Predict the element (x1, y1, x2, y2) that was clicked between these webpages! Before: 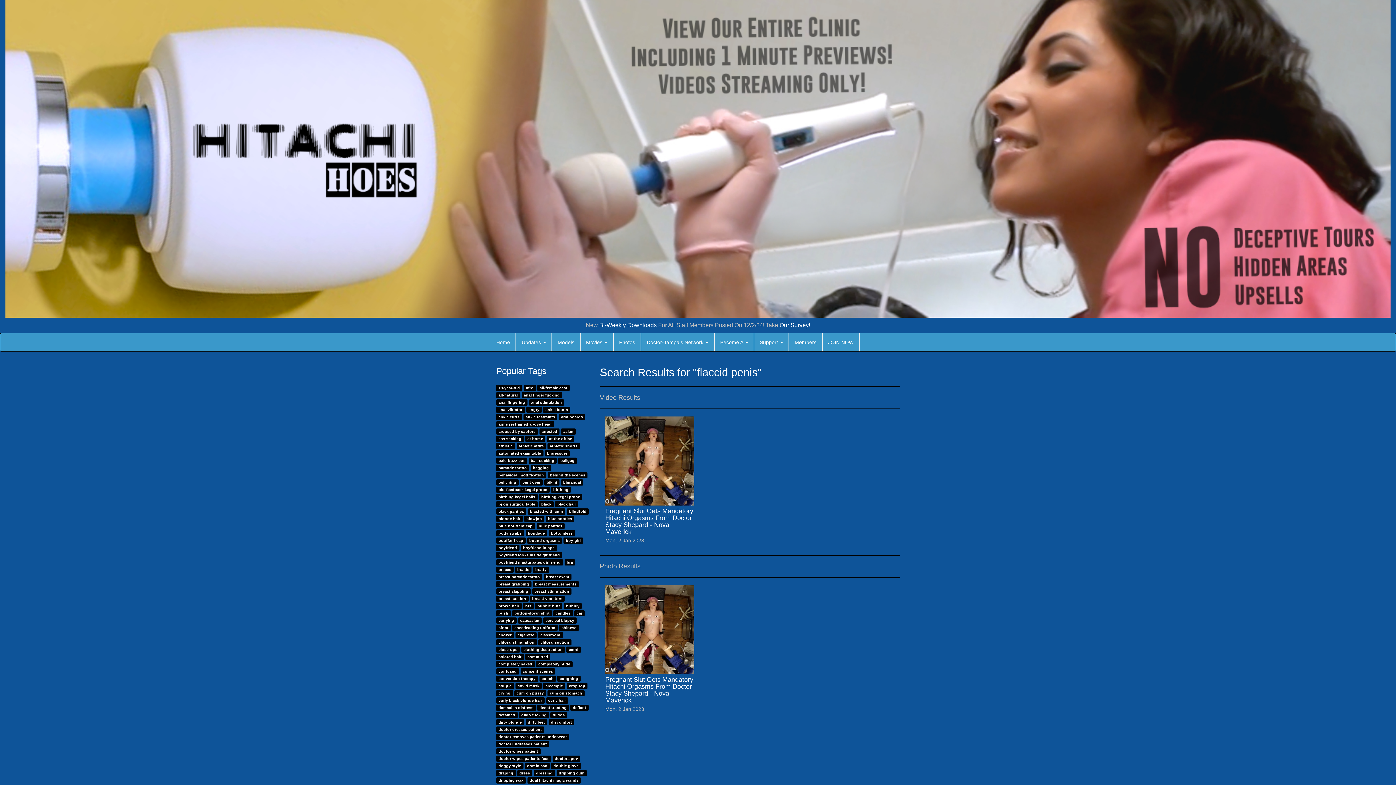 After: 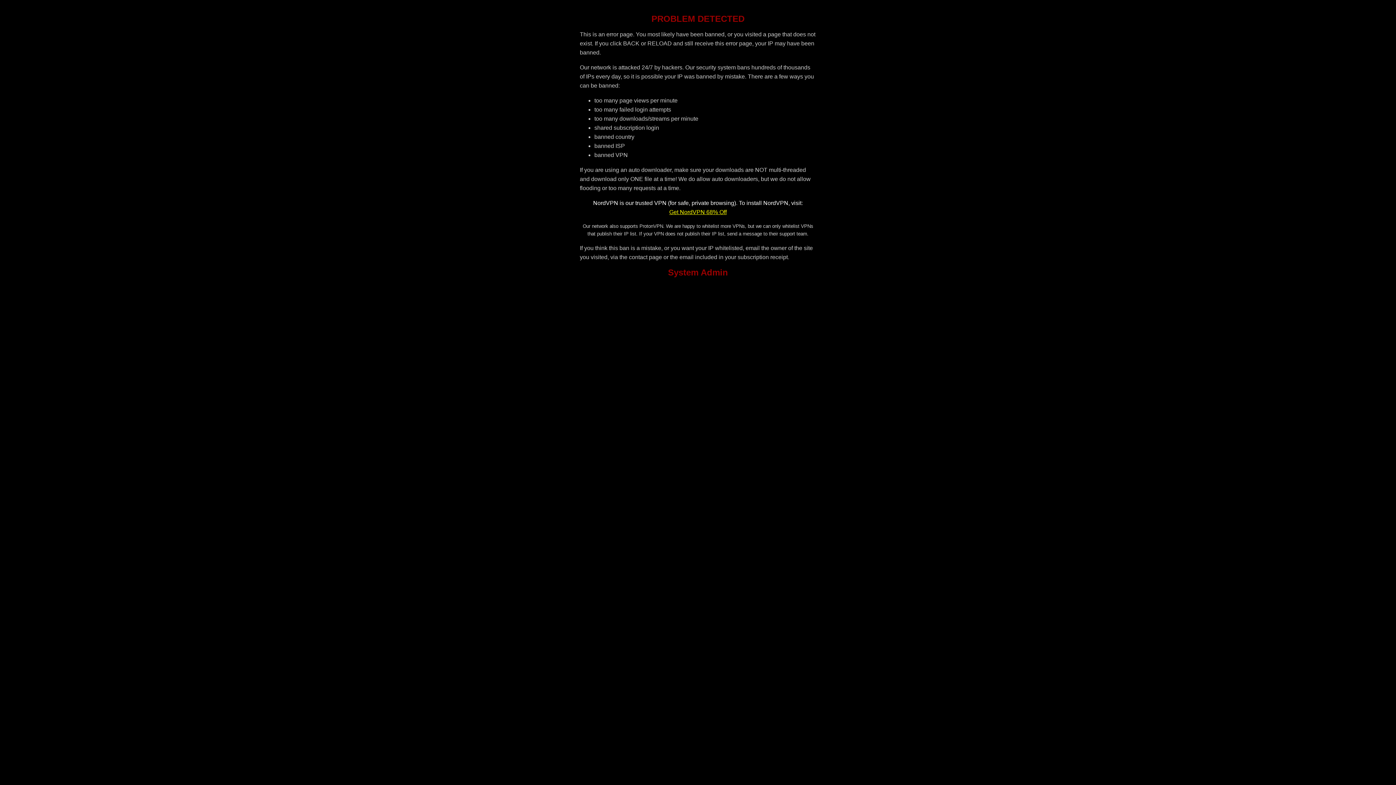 Action: label: all-female cast bbox: (537, 385, 569, 391)